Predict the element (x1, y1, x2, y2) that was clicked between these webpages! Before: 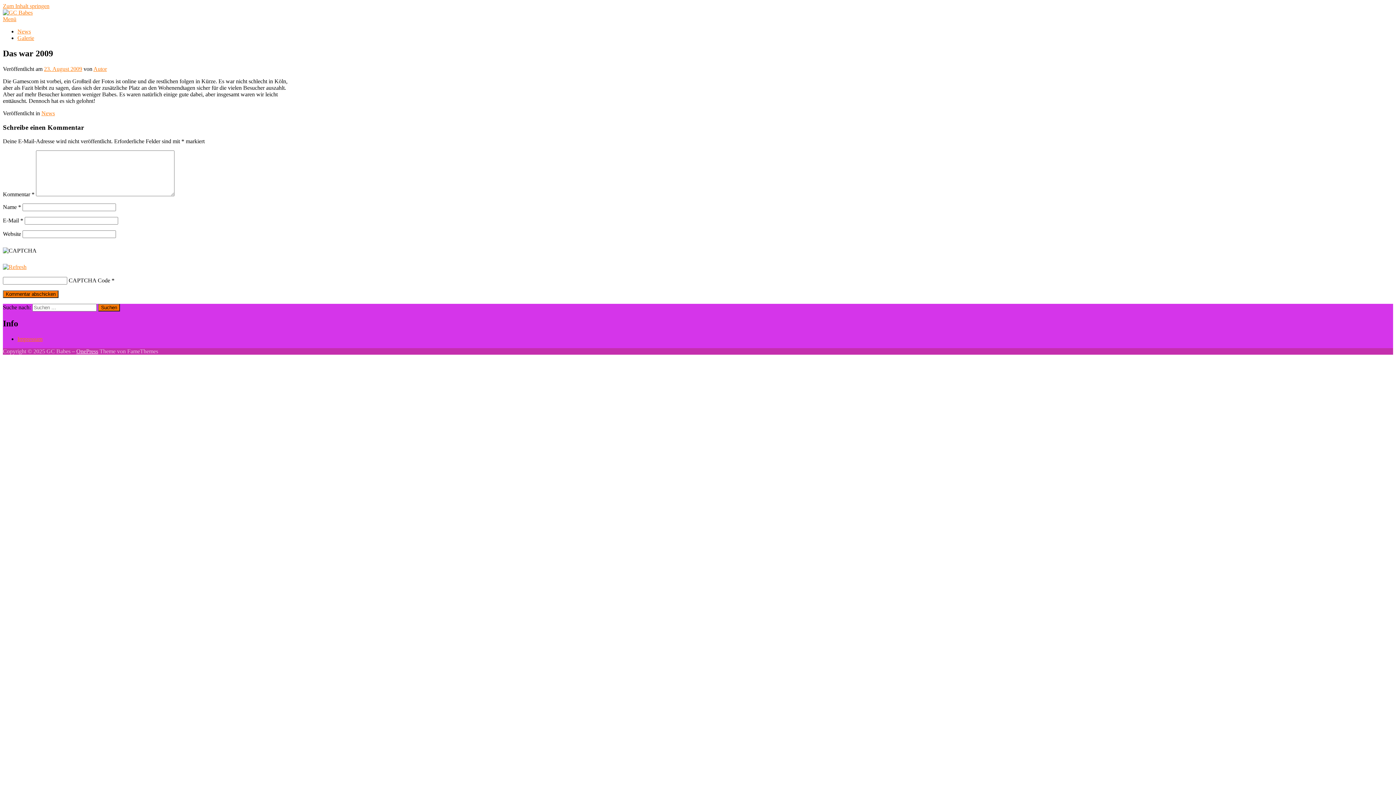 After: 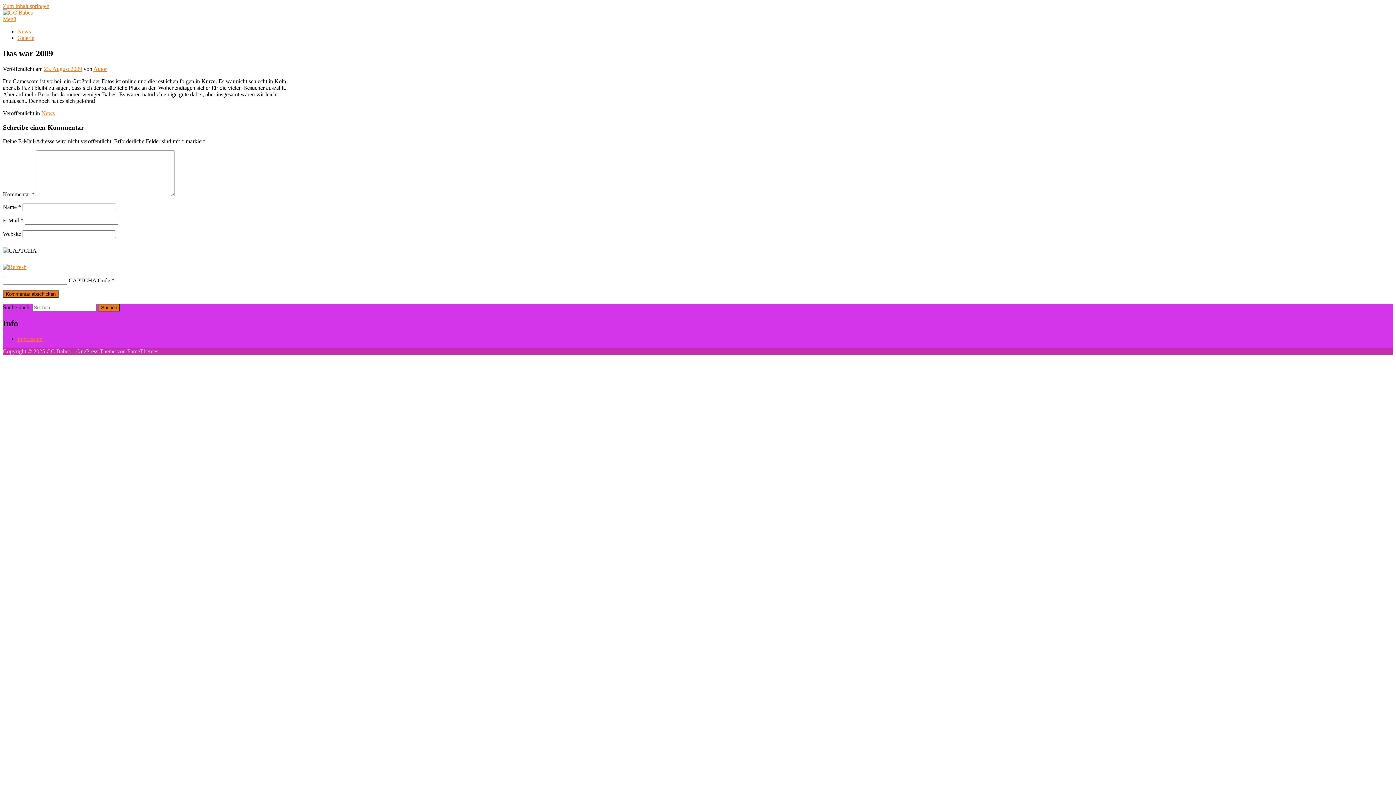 Action: label: 23. August 2009 bbox: (44, 65, 82, 71)